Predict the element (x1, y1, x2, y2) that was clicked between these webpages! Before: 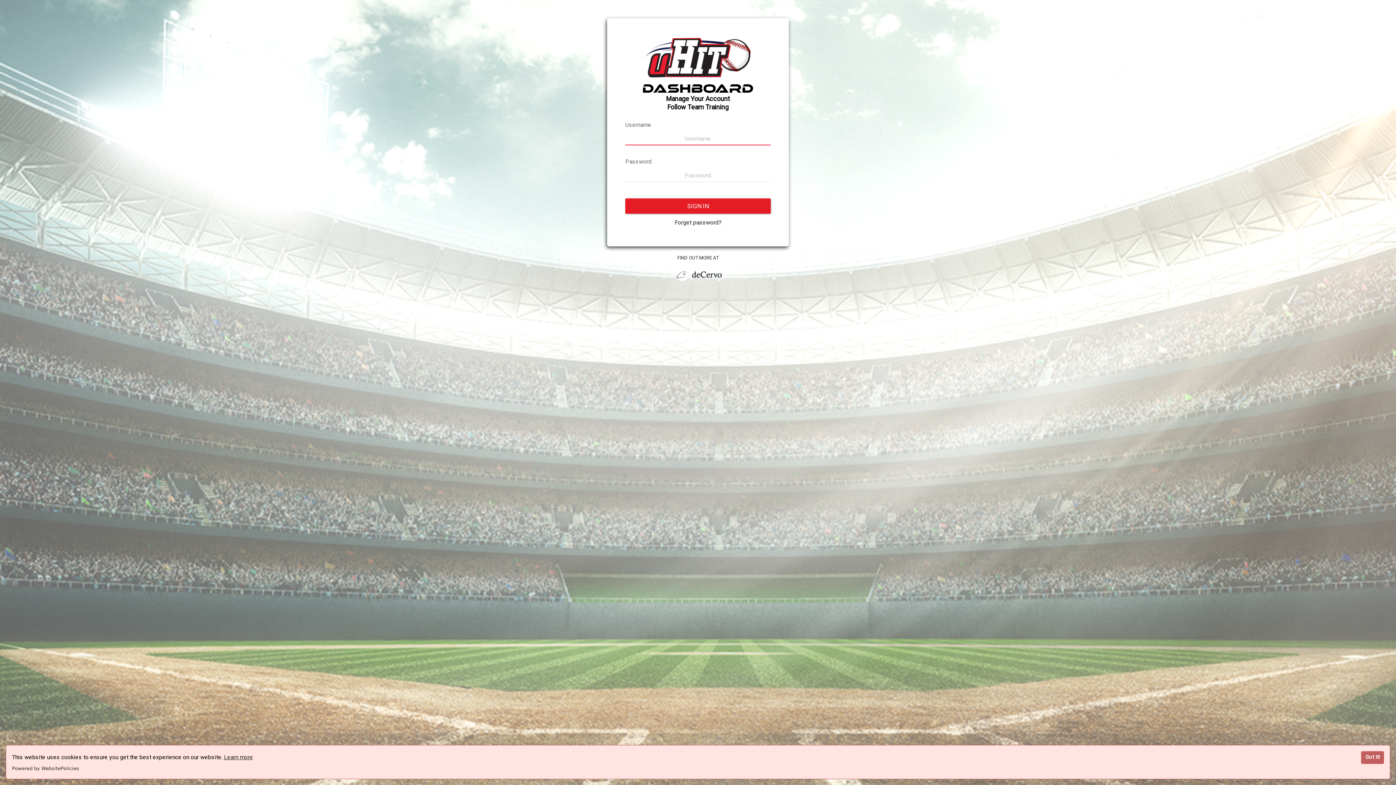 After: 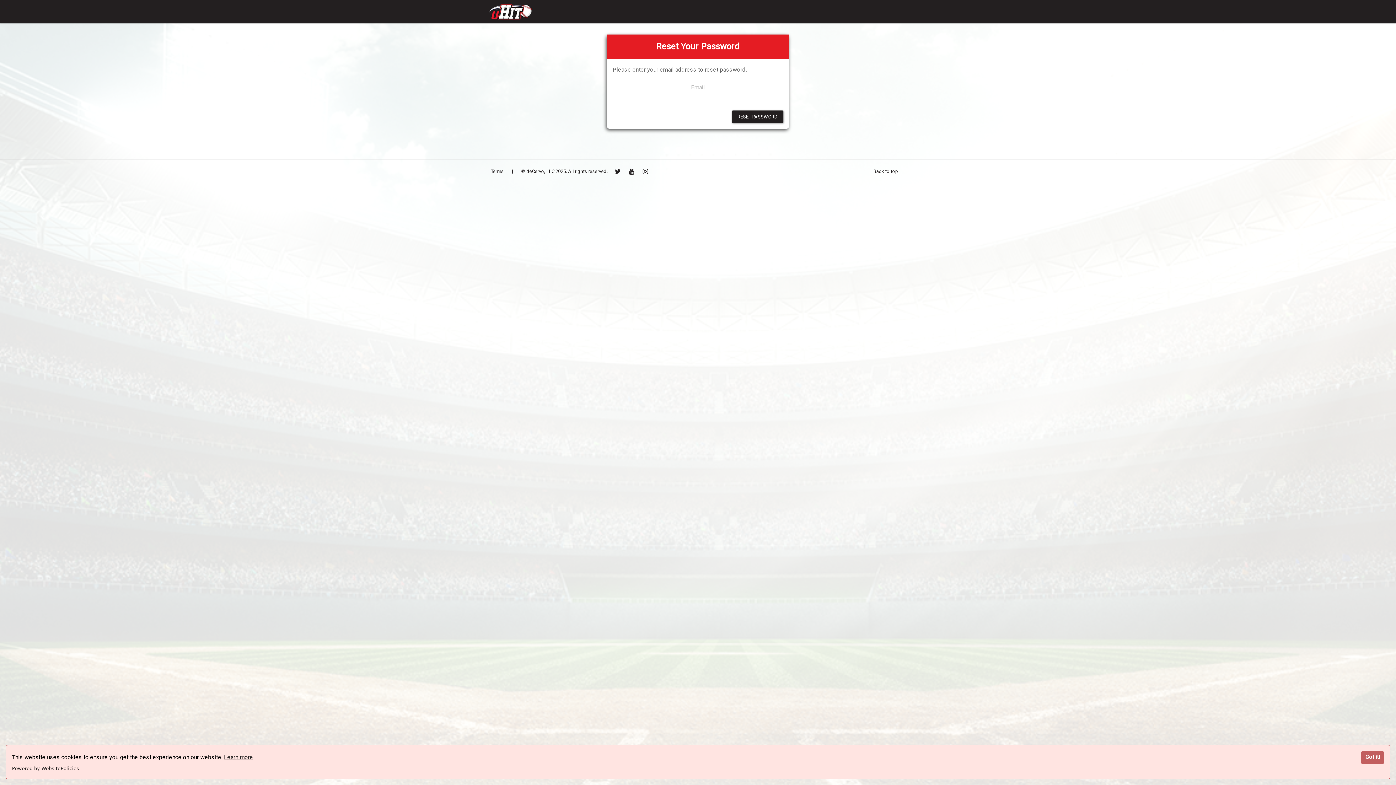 Action: bbox: (674, 219, 721, 226) label: Forget password?